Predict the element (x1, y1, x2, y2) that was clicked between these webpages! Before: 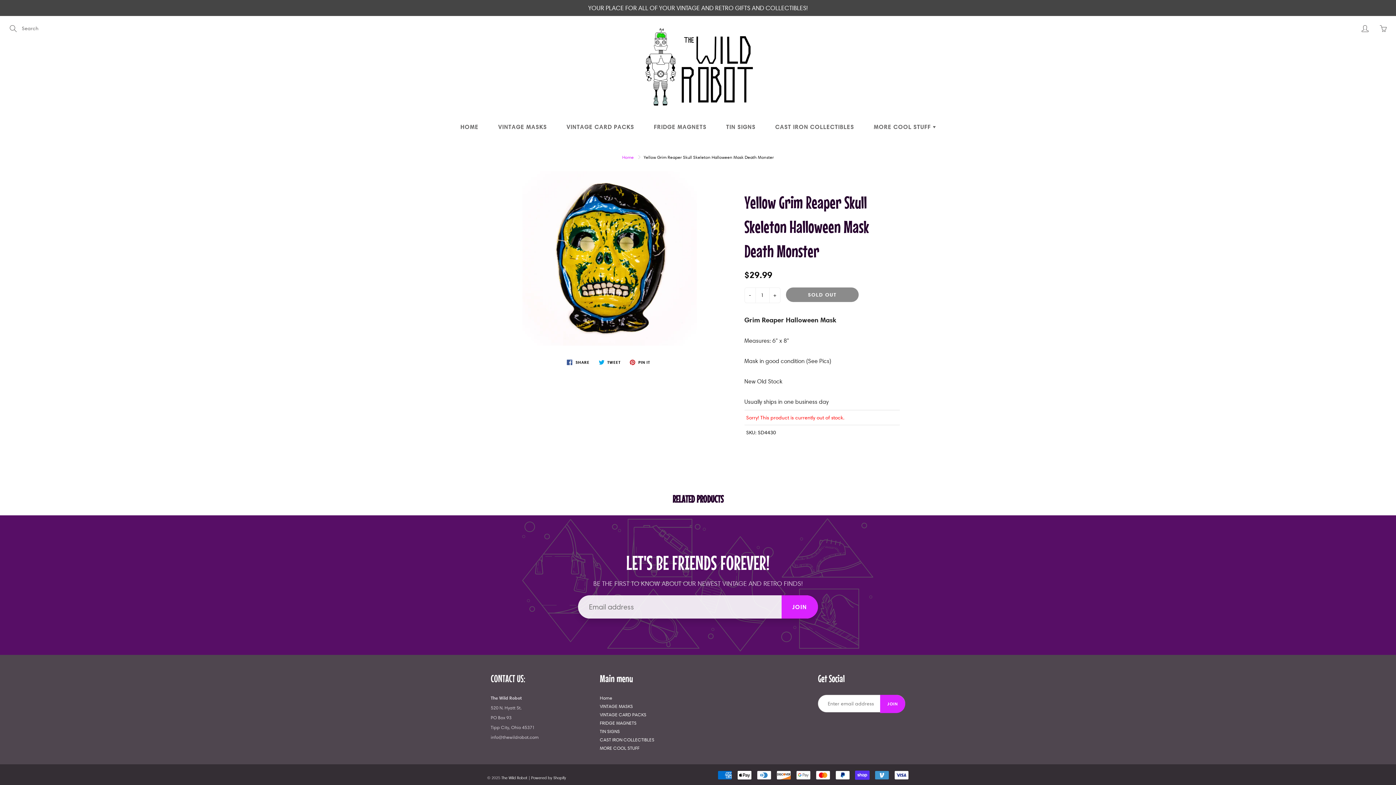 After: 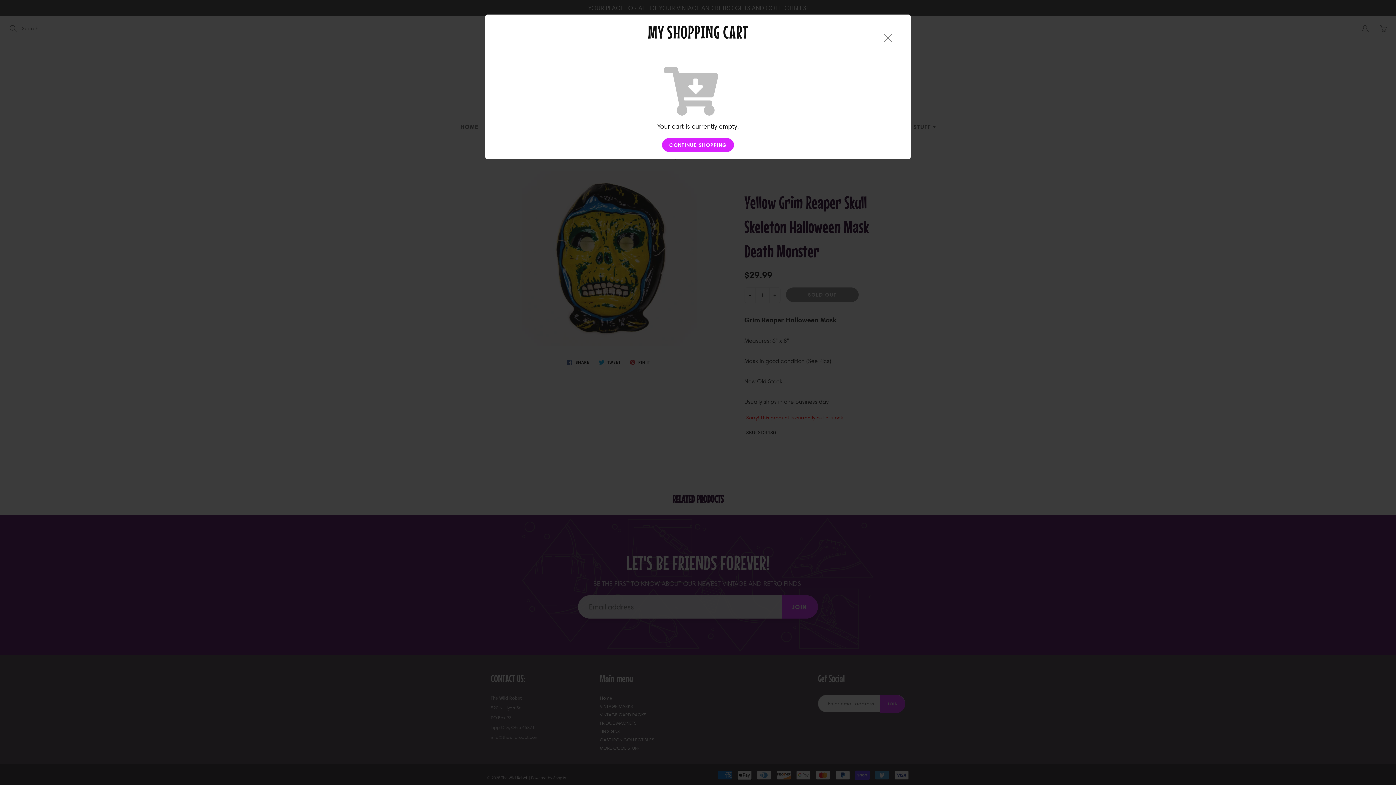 Action: label: You have 0 items in your cart bbox: (1378, 23, 1389, 34)